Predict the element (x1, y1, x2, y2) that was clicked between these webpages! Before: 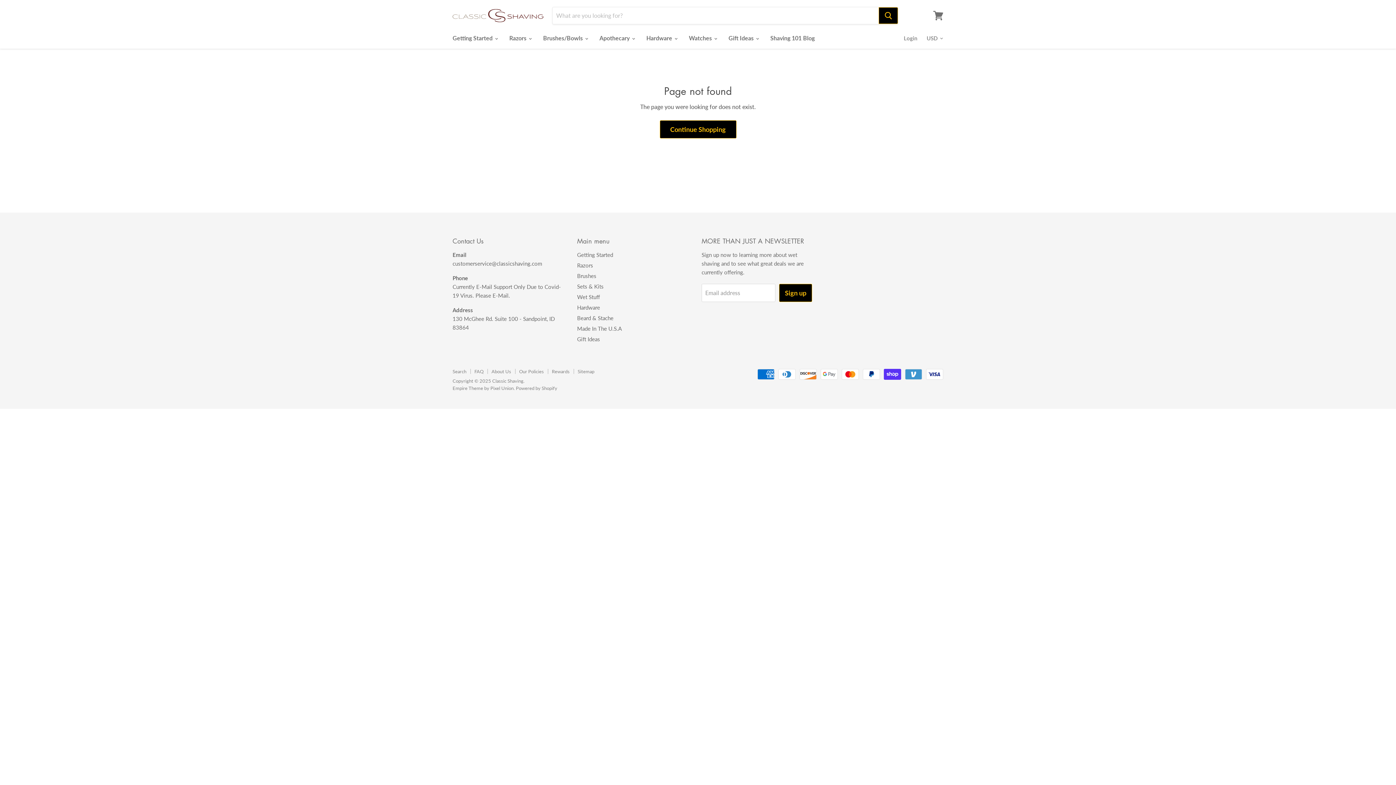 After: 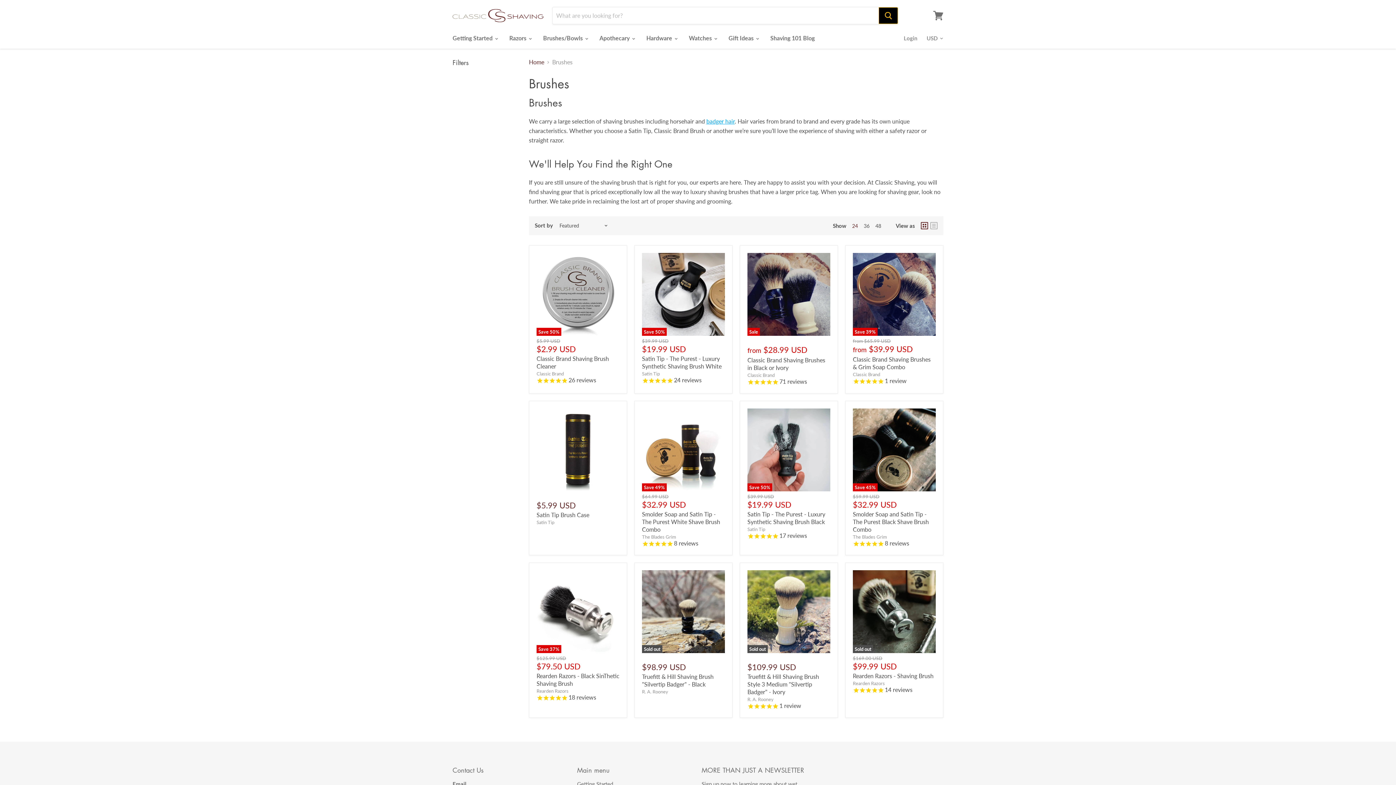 Action: bbox: (577, 272, 596, 279) label: Brushes